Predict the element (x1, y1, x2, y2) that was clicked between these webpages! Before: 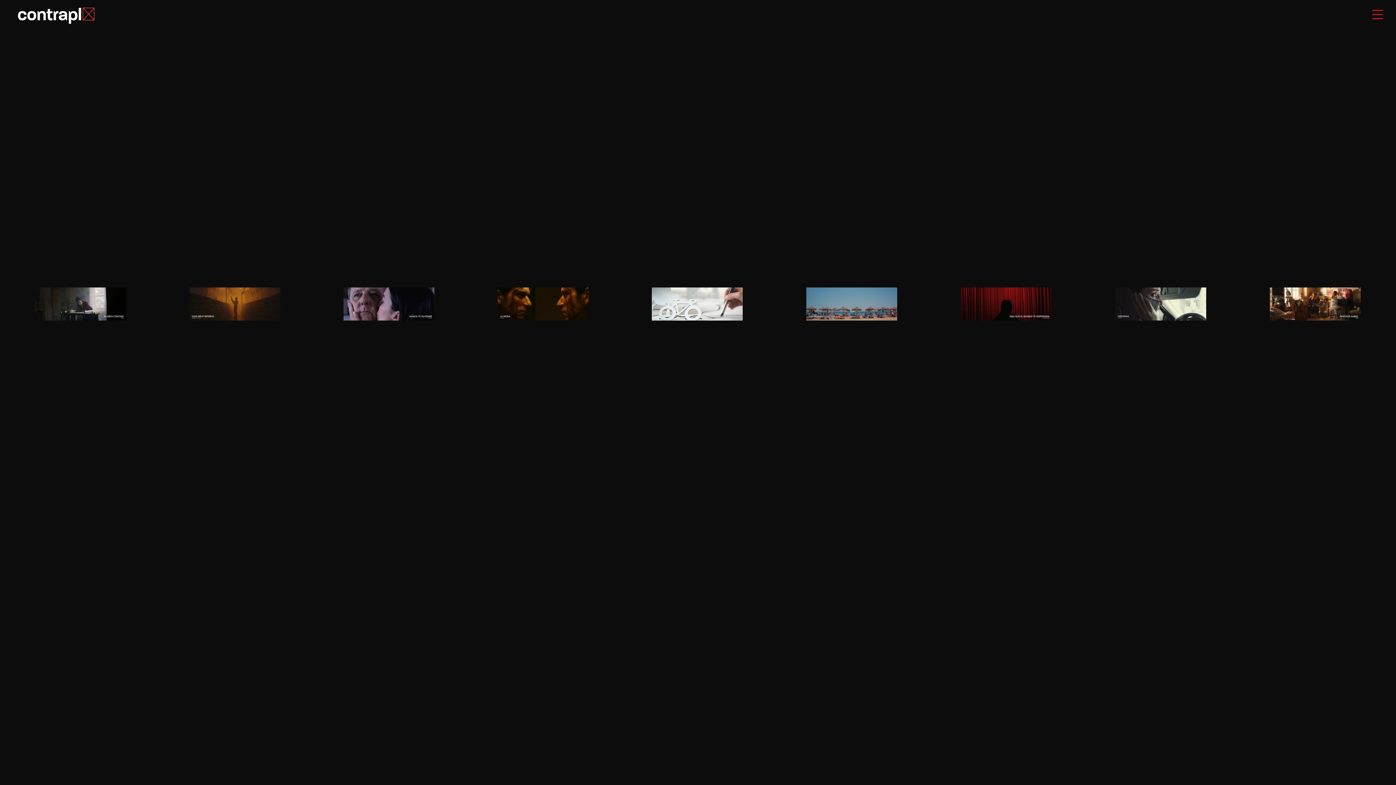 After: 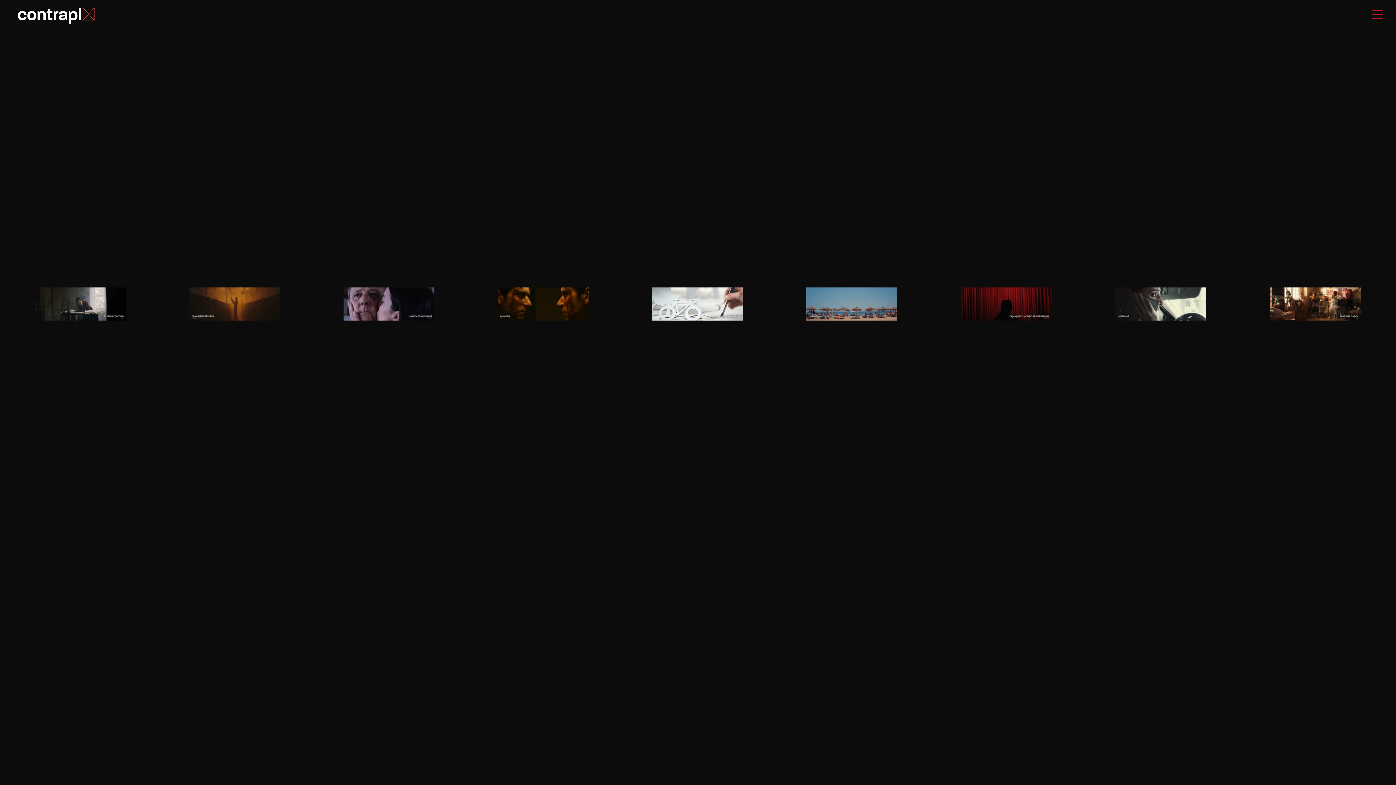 Action: bbox: (13, 5, 100, 25)